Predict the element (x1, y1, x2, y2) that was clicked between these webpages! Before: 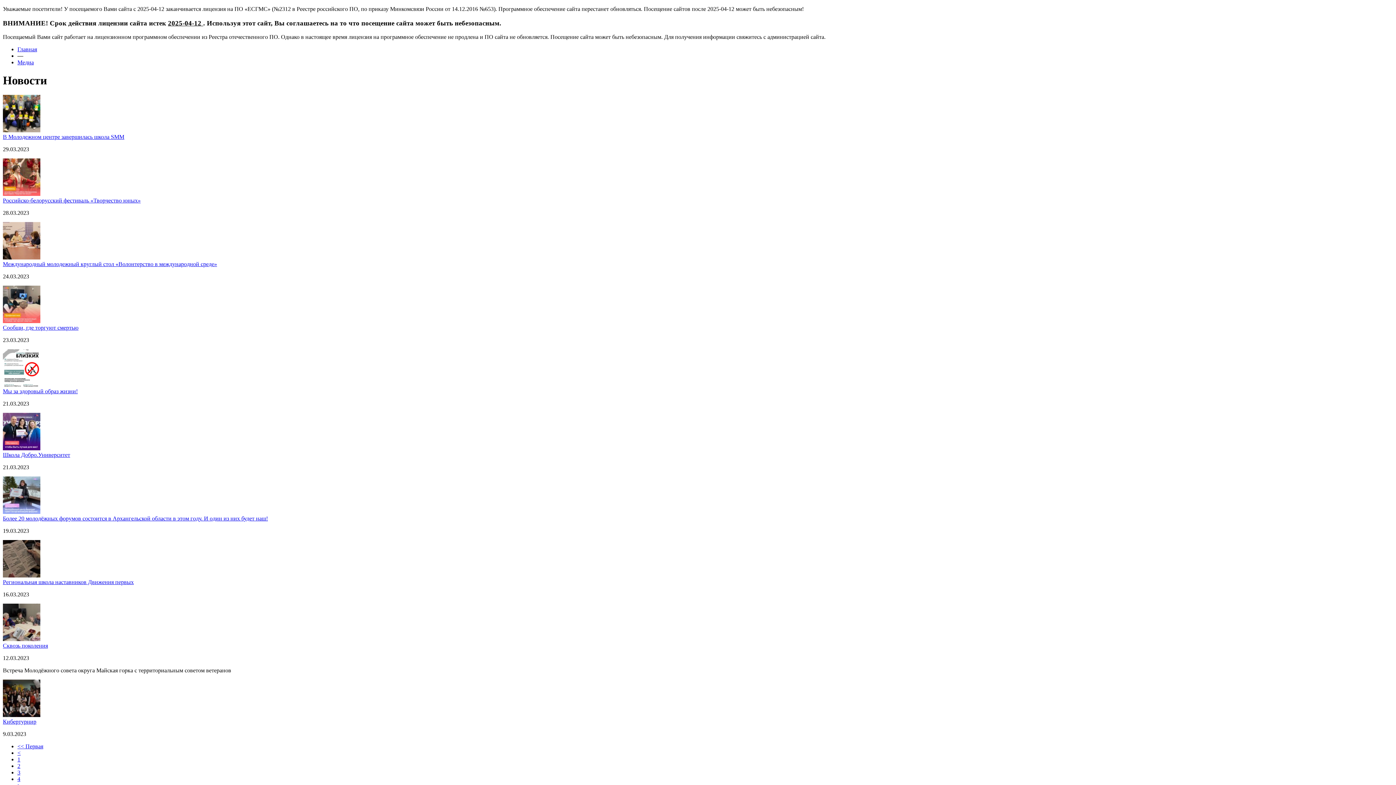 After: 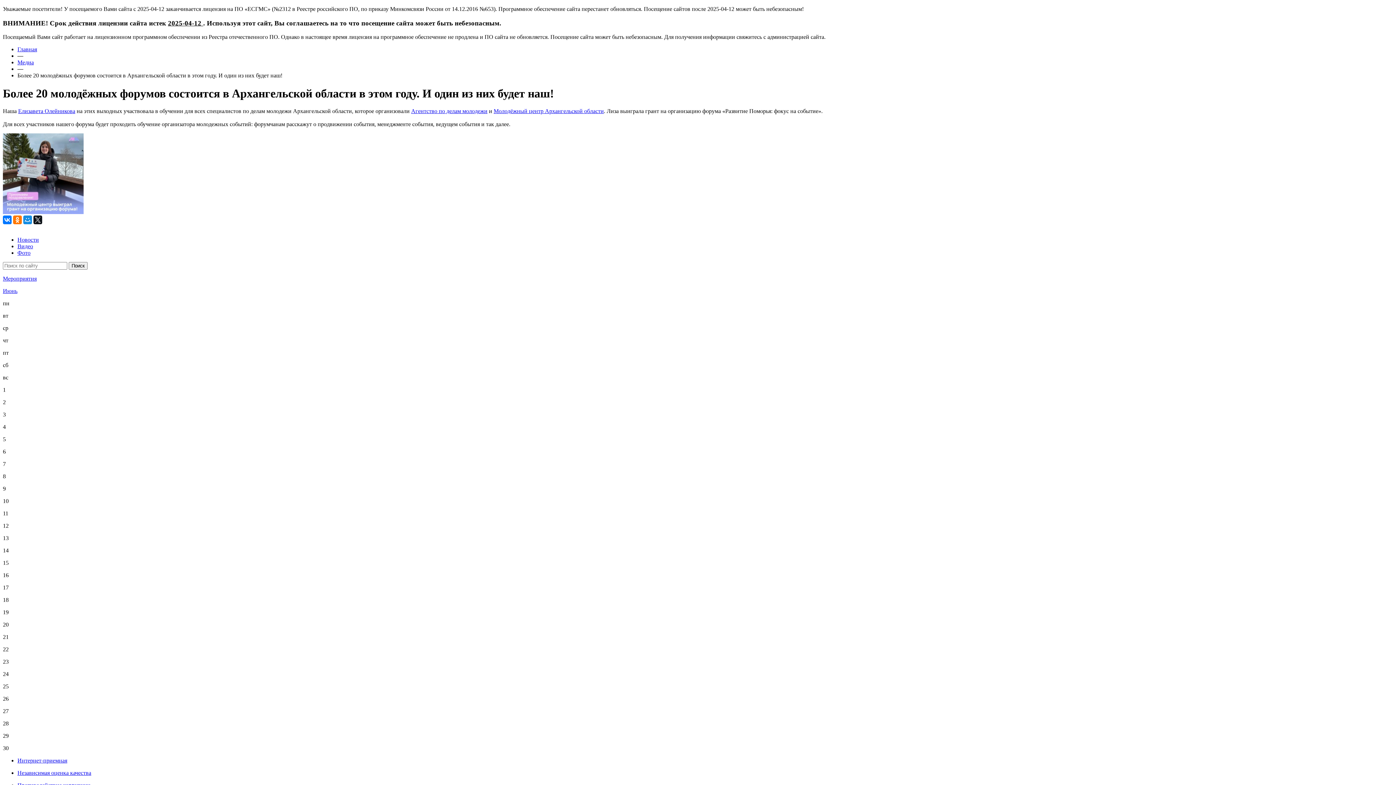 Action: label: Более 20 молодёжных форумов состоится в Архангельской области в этом году. И один из них будет наш! bbox: (2, 515, 268, 521)